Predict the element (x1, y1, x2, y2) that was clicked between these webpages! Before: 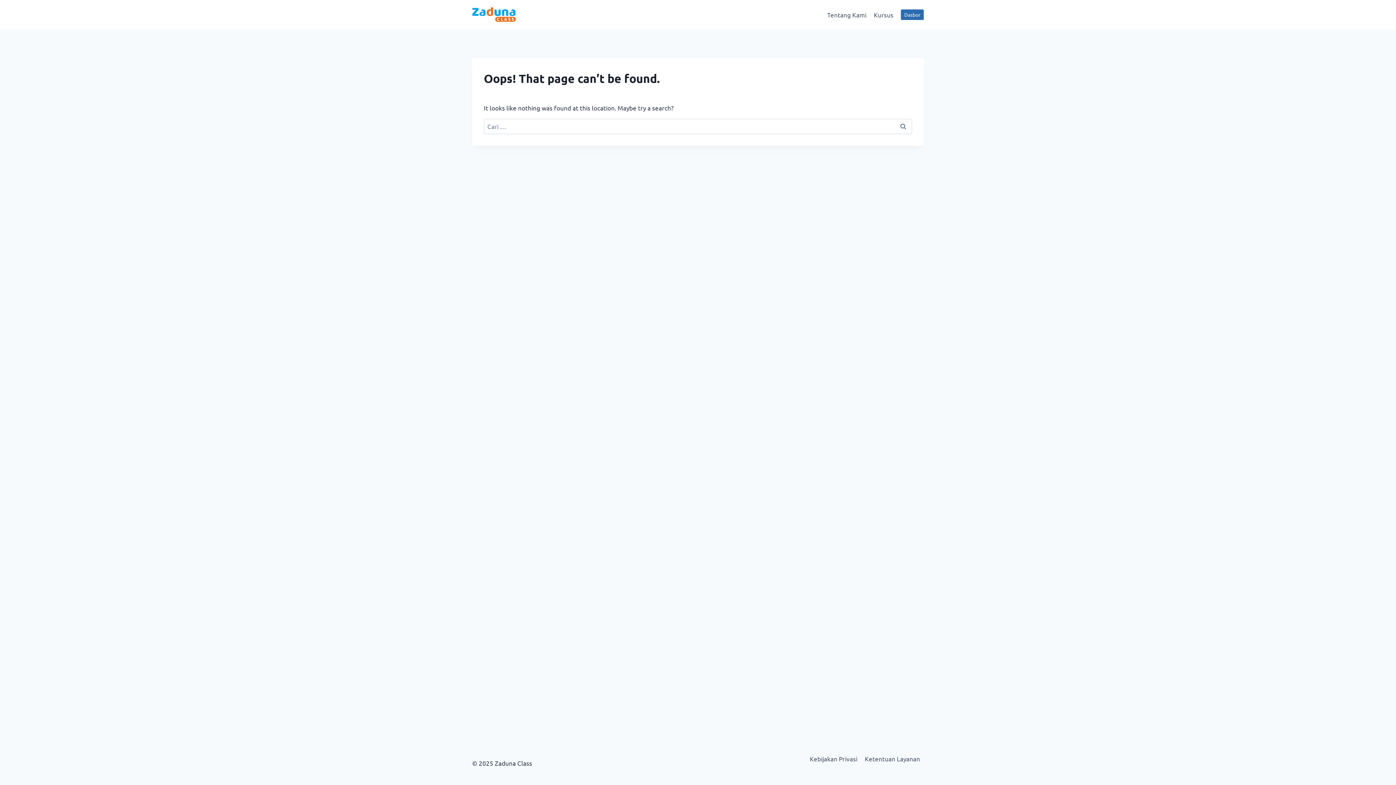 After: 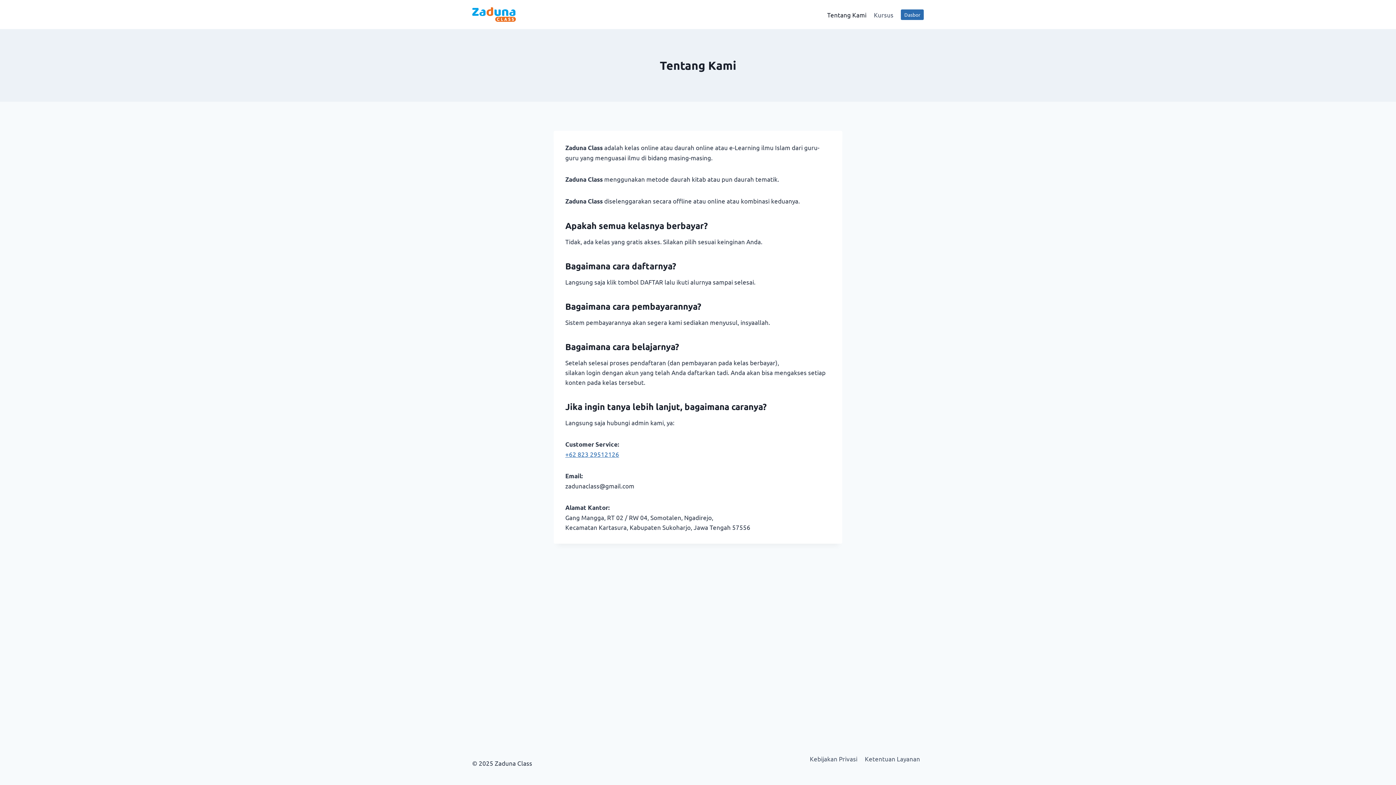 Action: bbox: (823, 5, 870, 23) label: Tentang Kami